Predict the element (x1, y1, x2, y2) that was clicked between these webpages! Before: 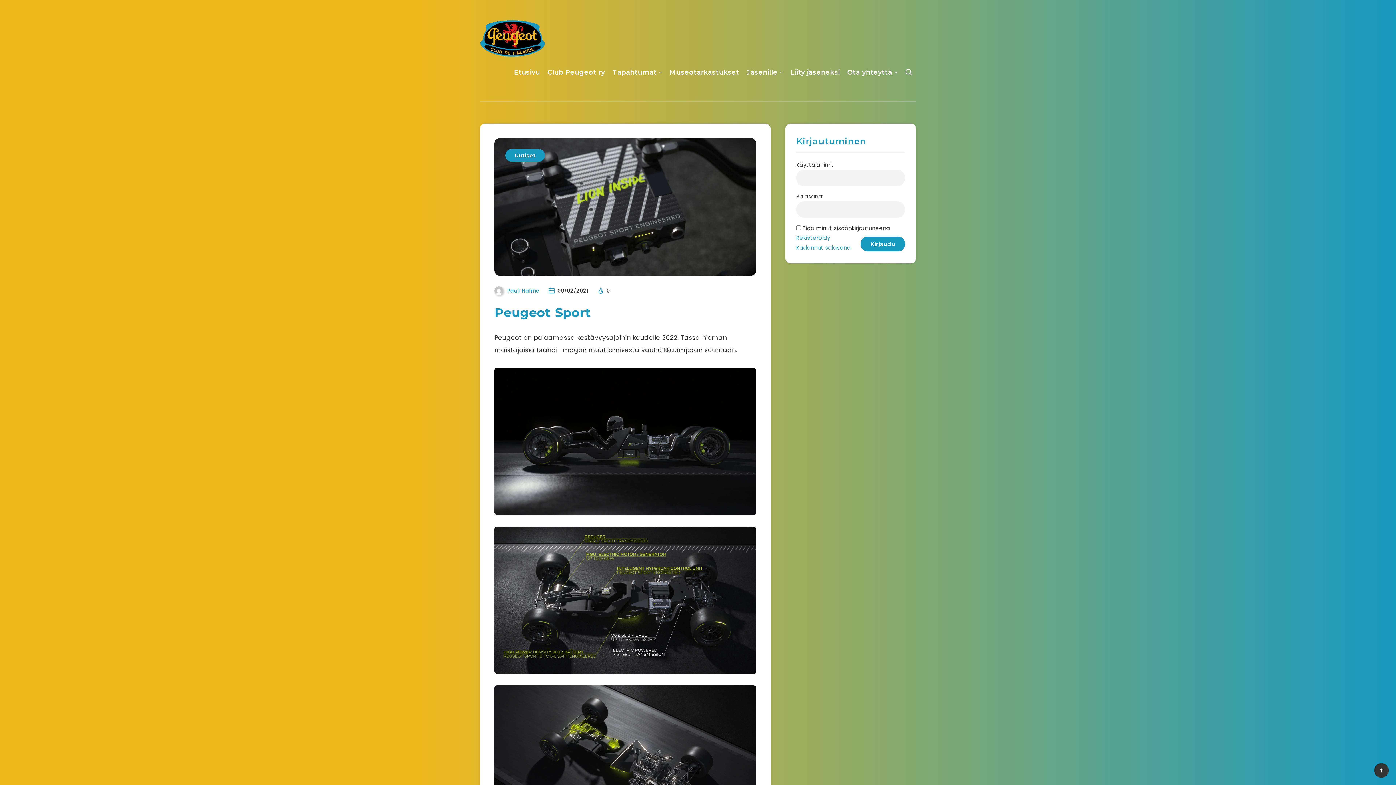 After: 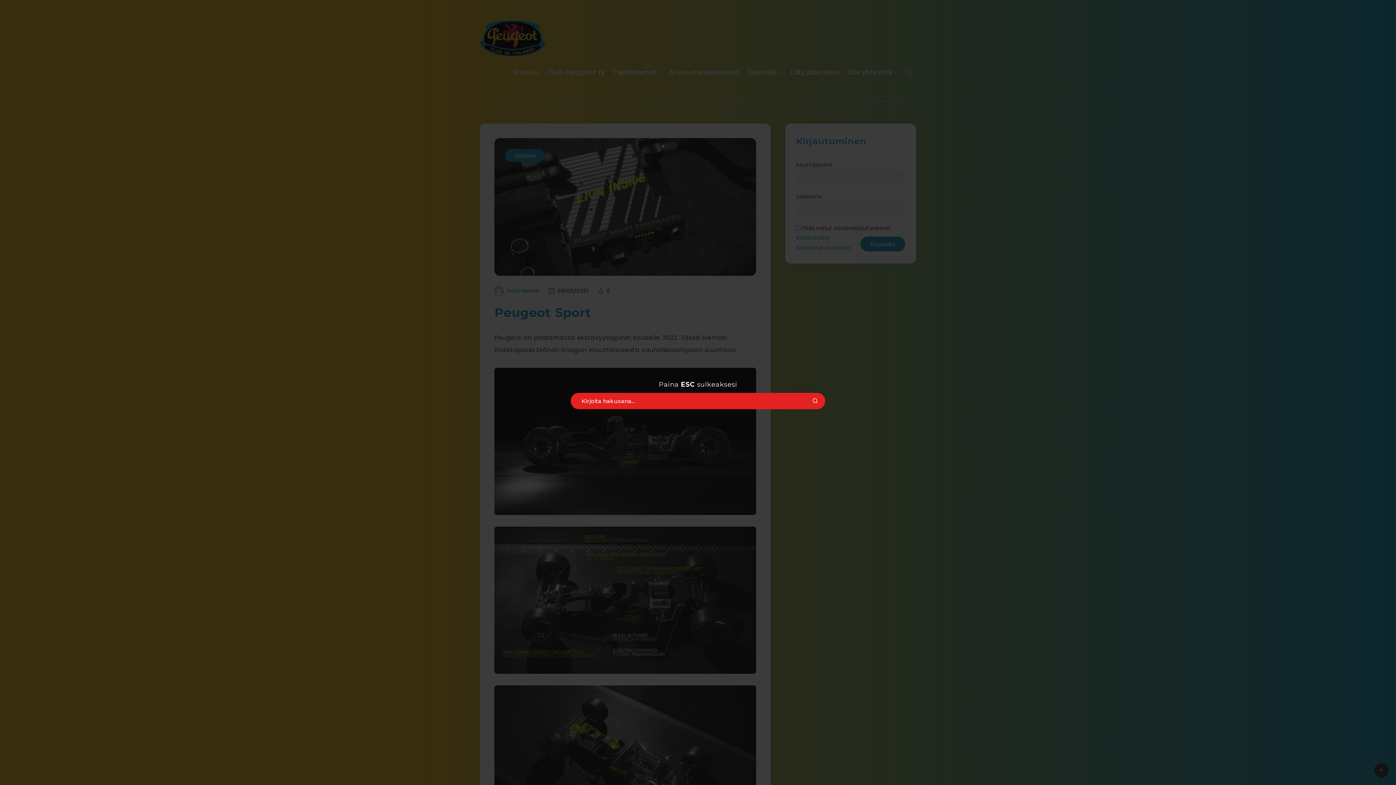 Action: bbox: (905, 66, 912, 80)